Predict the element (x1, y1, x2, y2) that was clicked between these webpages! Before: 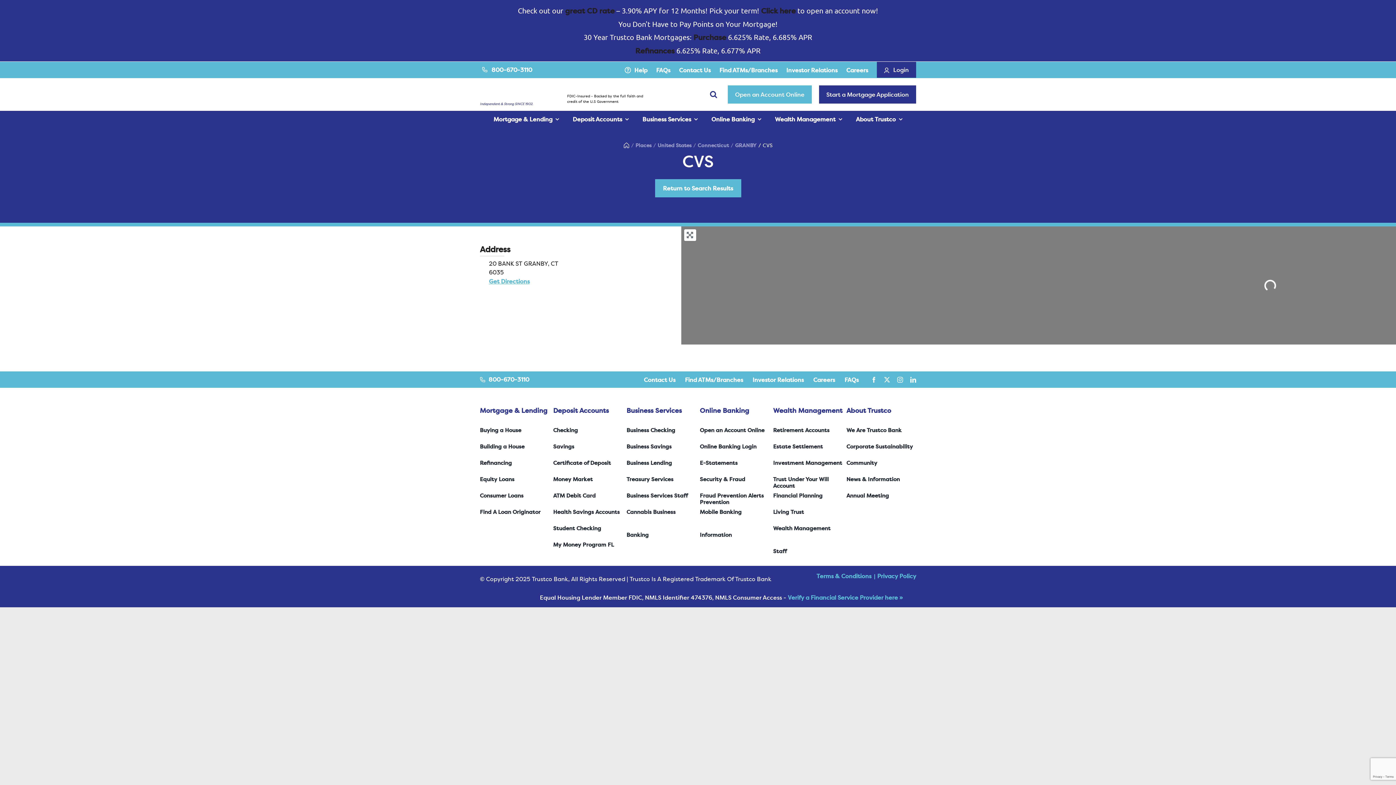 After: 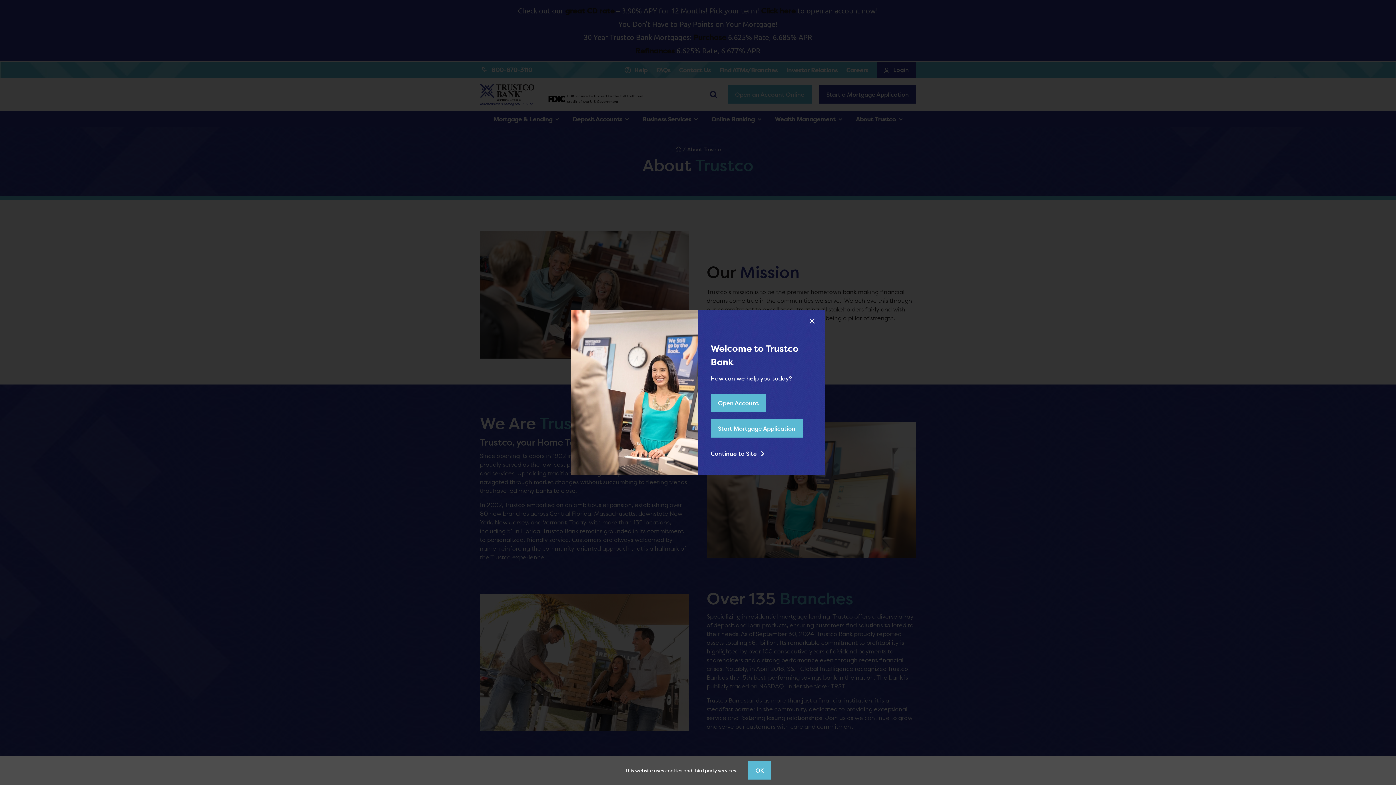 Action: bbox: (856, 111, 902, 127) label: About Trustco